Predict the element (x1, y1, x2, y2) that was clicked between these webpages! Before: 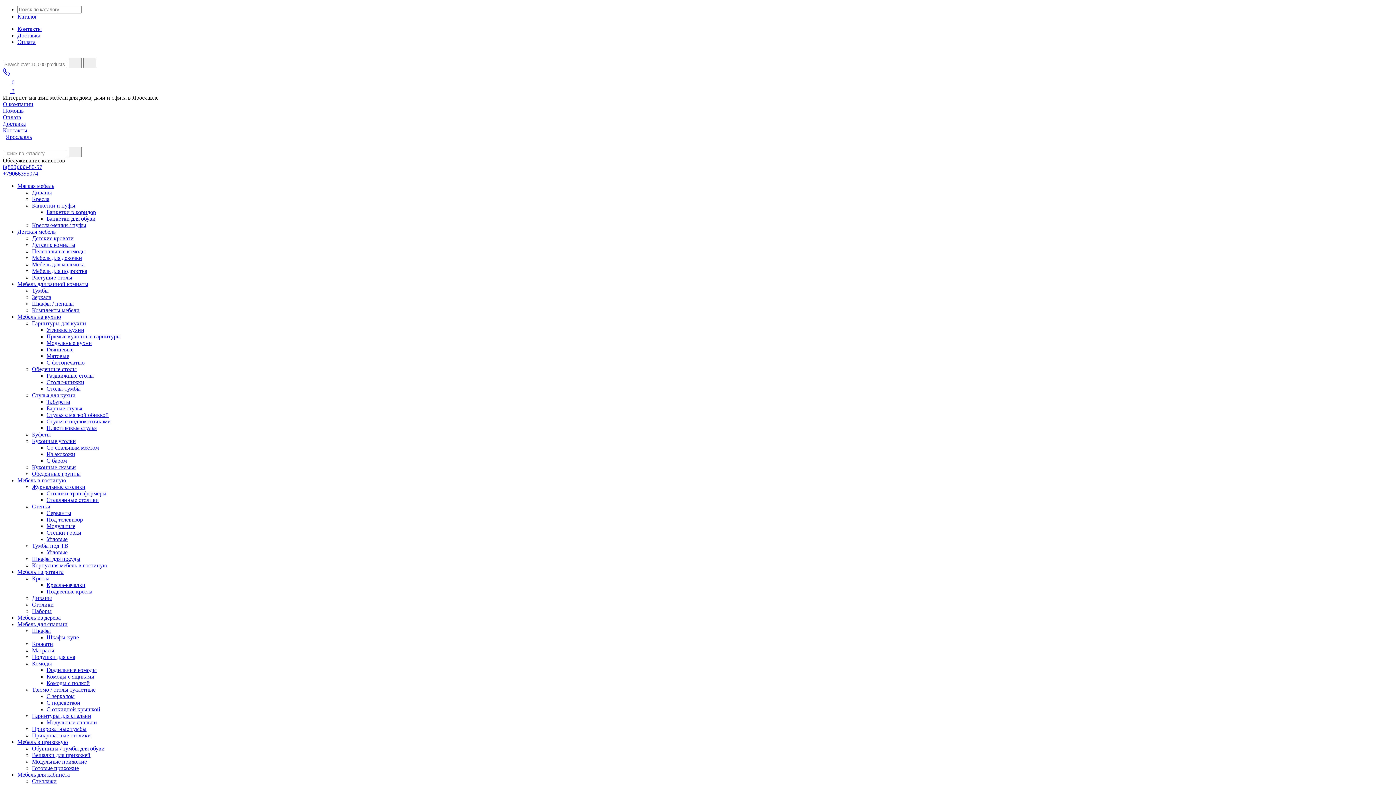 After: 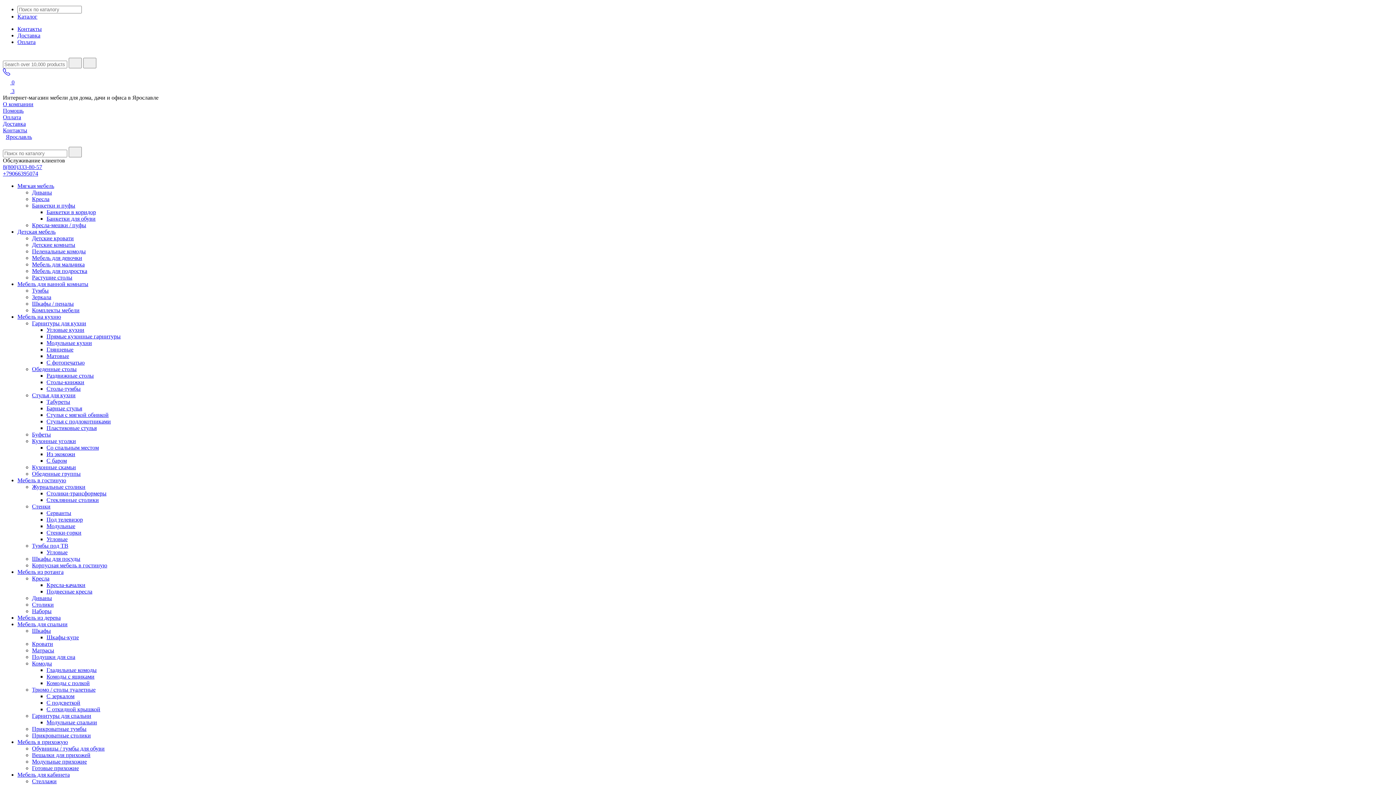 Action: label: Каталог bbox: (17, 13, 37, 19)